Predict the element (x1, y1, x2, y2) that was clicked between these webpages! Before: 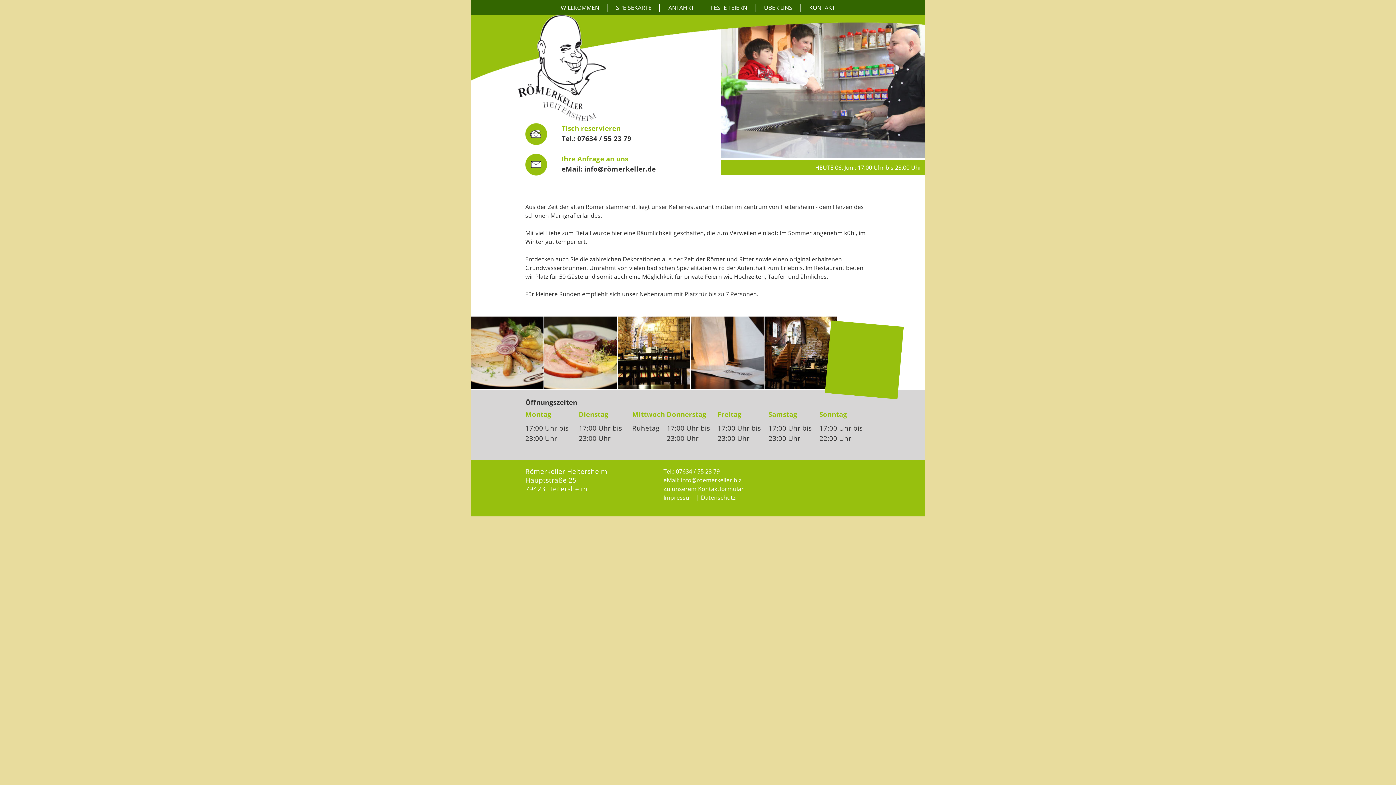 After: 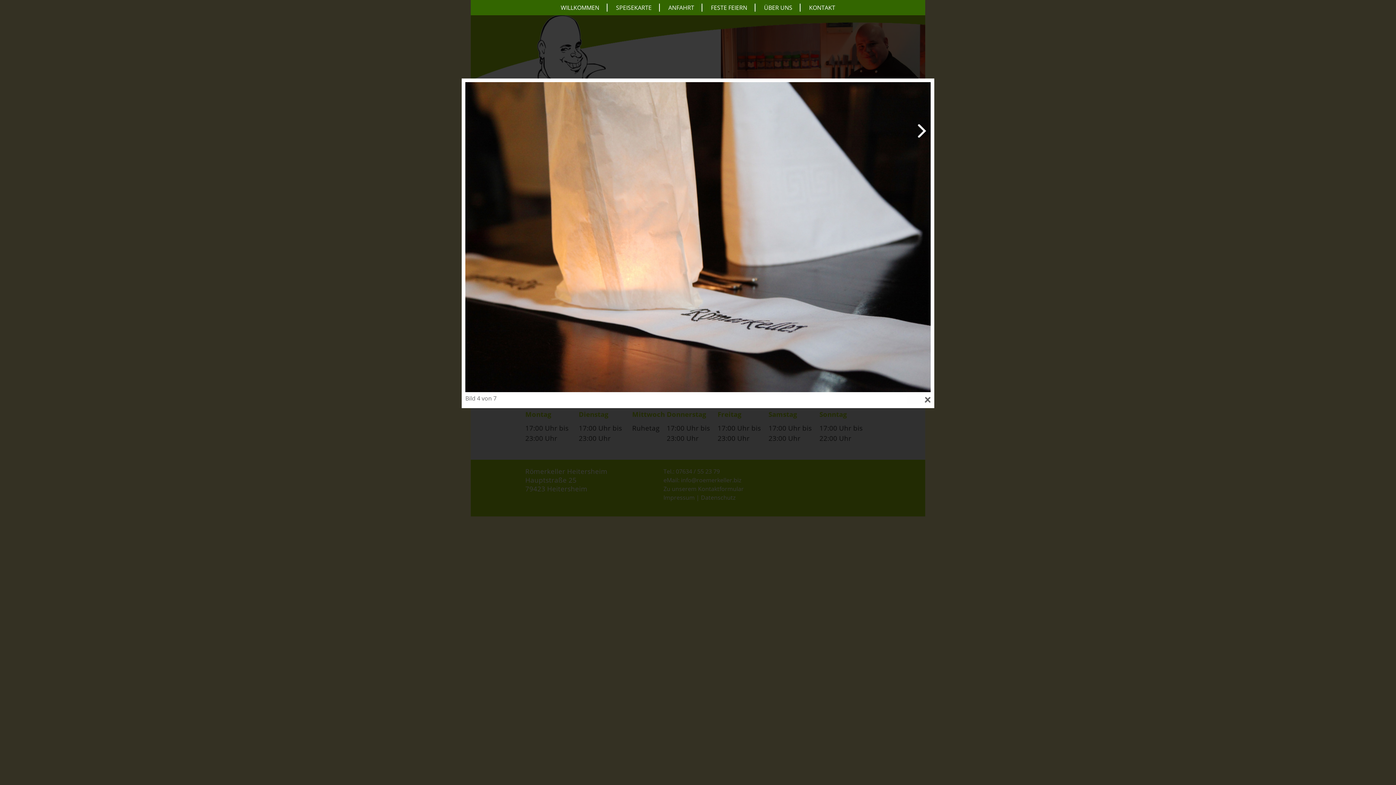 Action: bbox: (691, 382, 764, 390)